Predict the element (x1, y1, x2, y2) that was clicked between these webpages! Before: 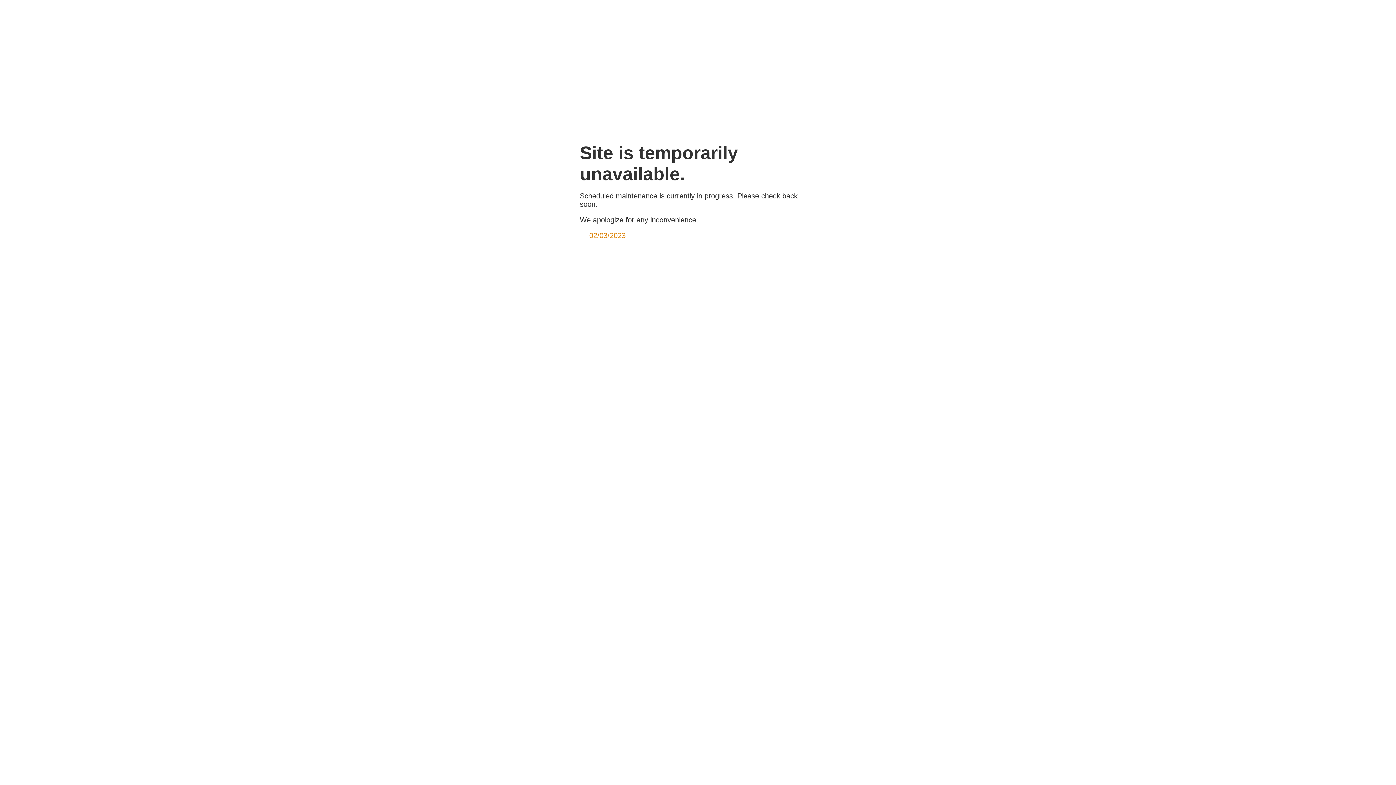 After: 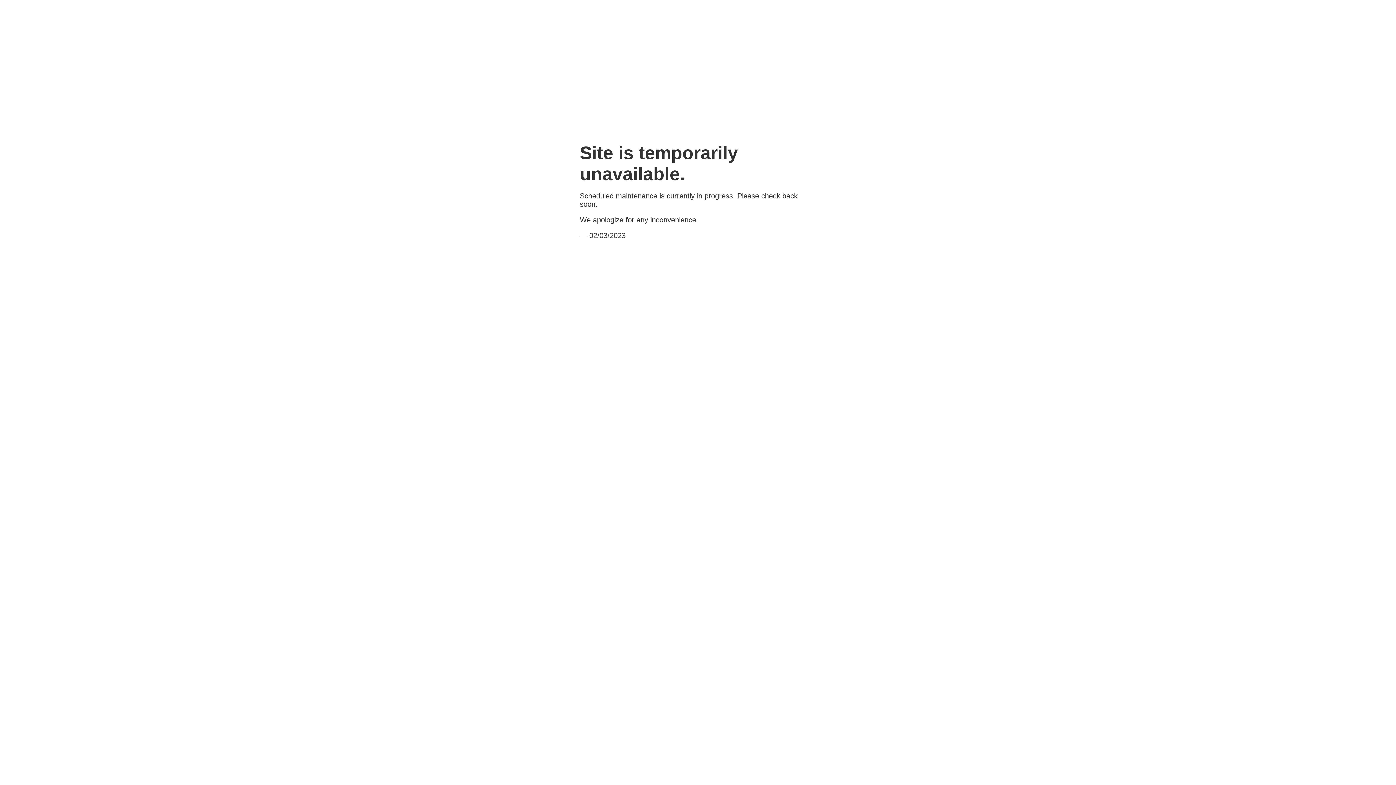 Action: bbox: (589, 231, 625, 239) label: 02/03/2023